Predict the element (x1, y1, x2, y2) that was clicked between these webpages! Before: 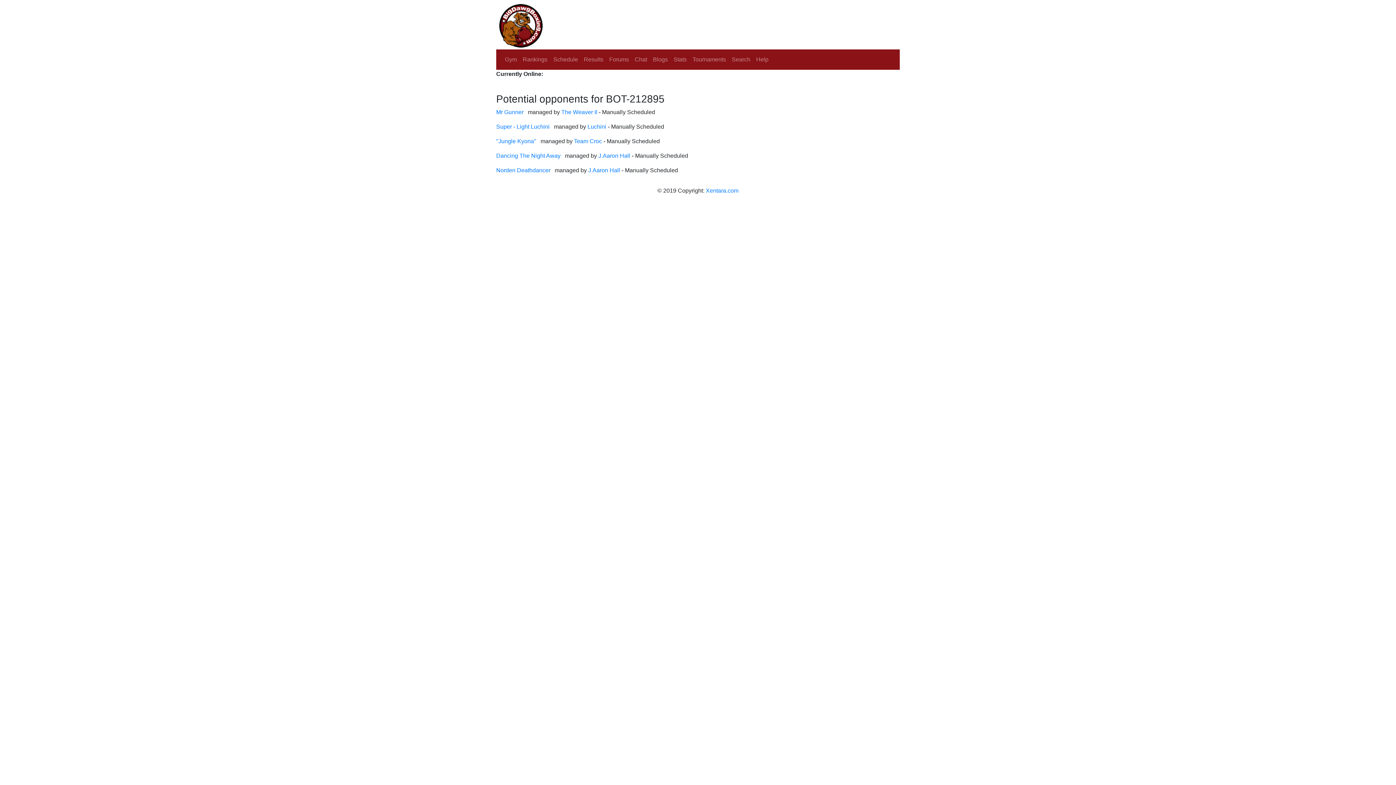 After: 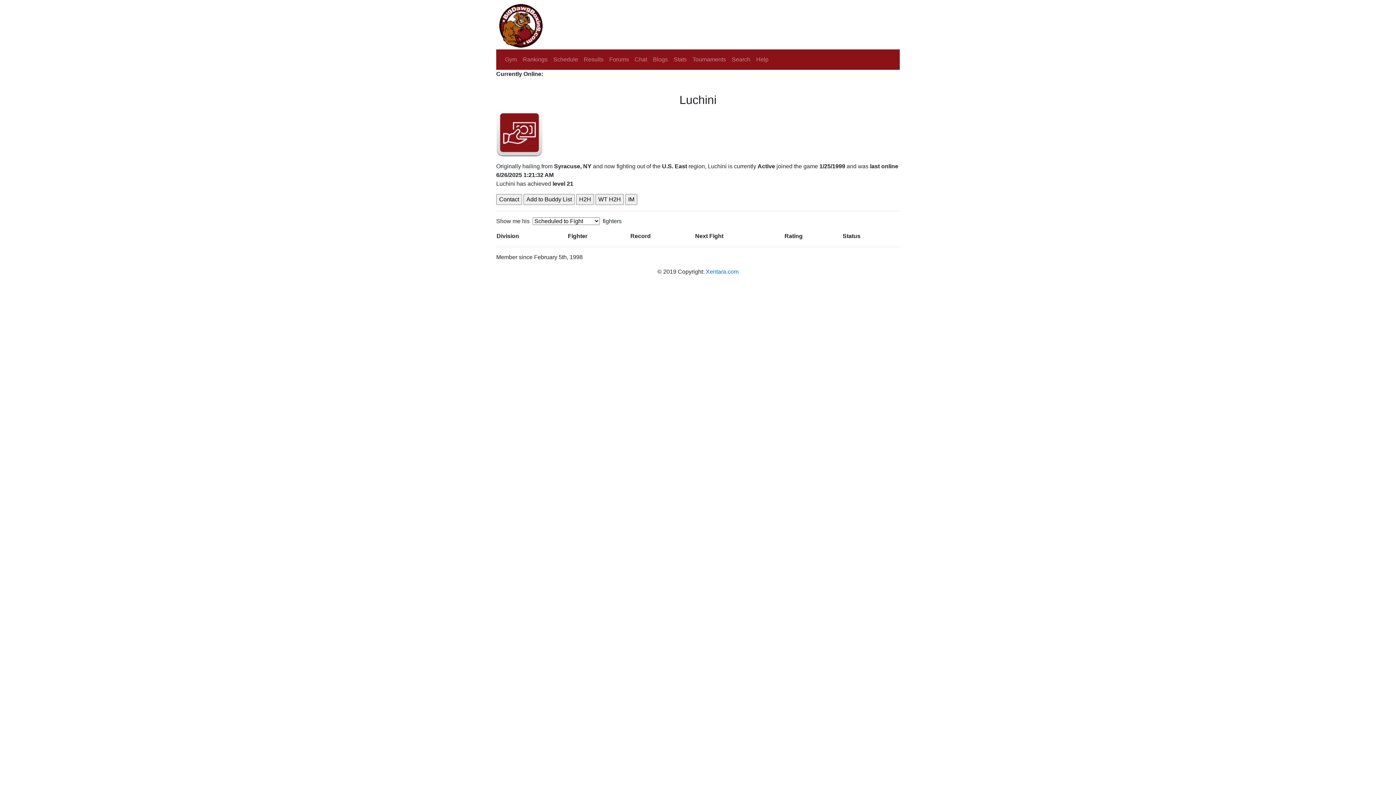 Action: label: Luchini  bbox: (587, 123, 608, 129)